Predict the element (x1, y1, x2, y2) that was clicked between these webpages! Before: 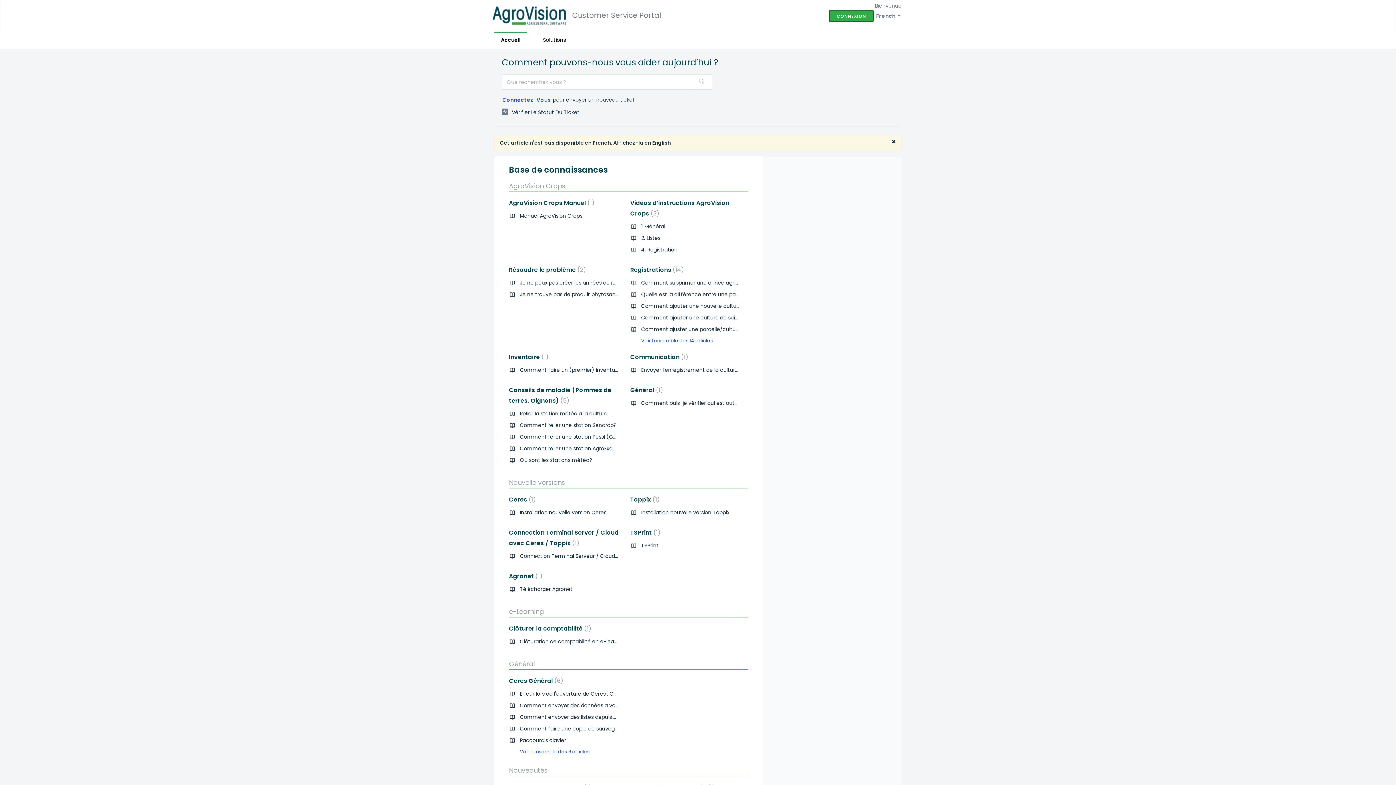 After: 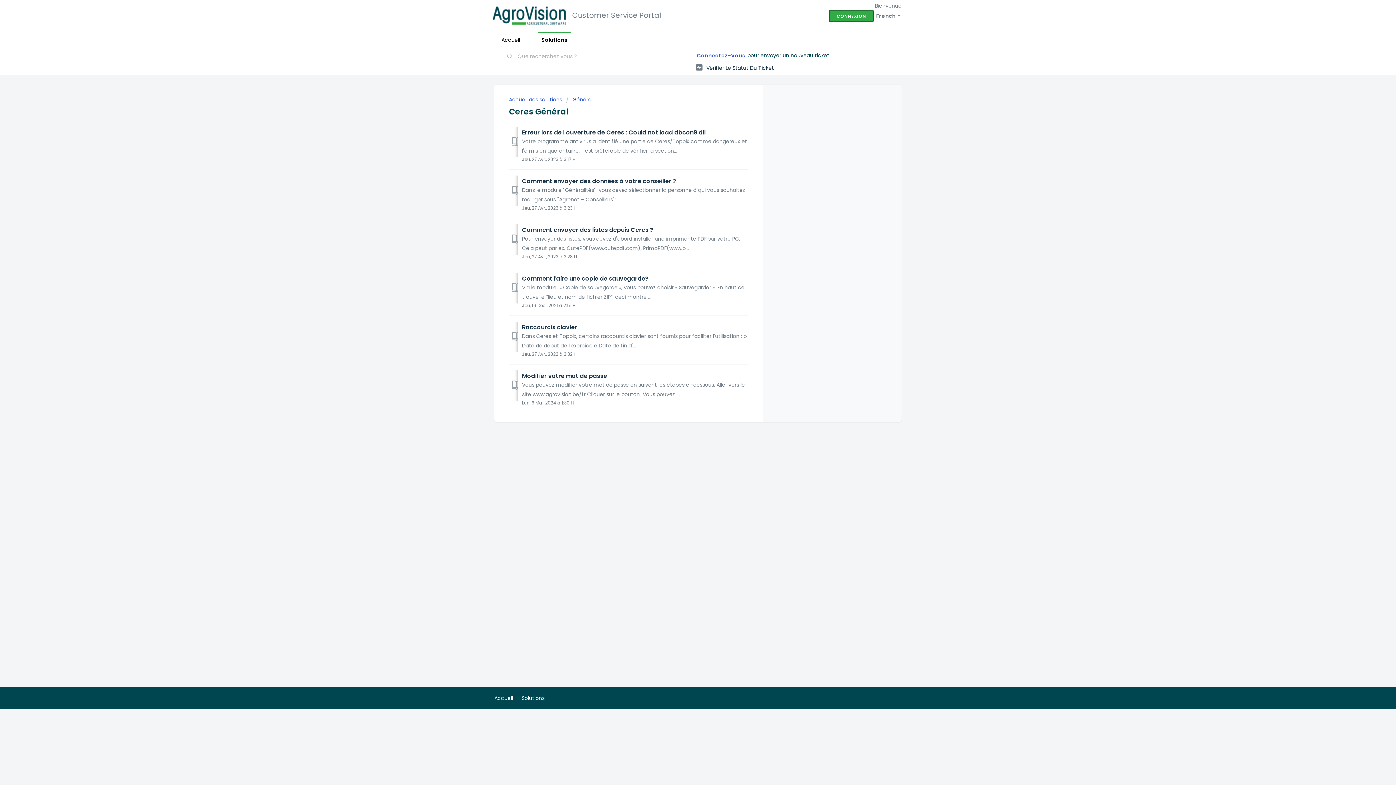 Action: bbox: (509, 676, 563, 685) label: Ceres Général 6